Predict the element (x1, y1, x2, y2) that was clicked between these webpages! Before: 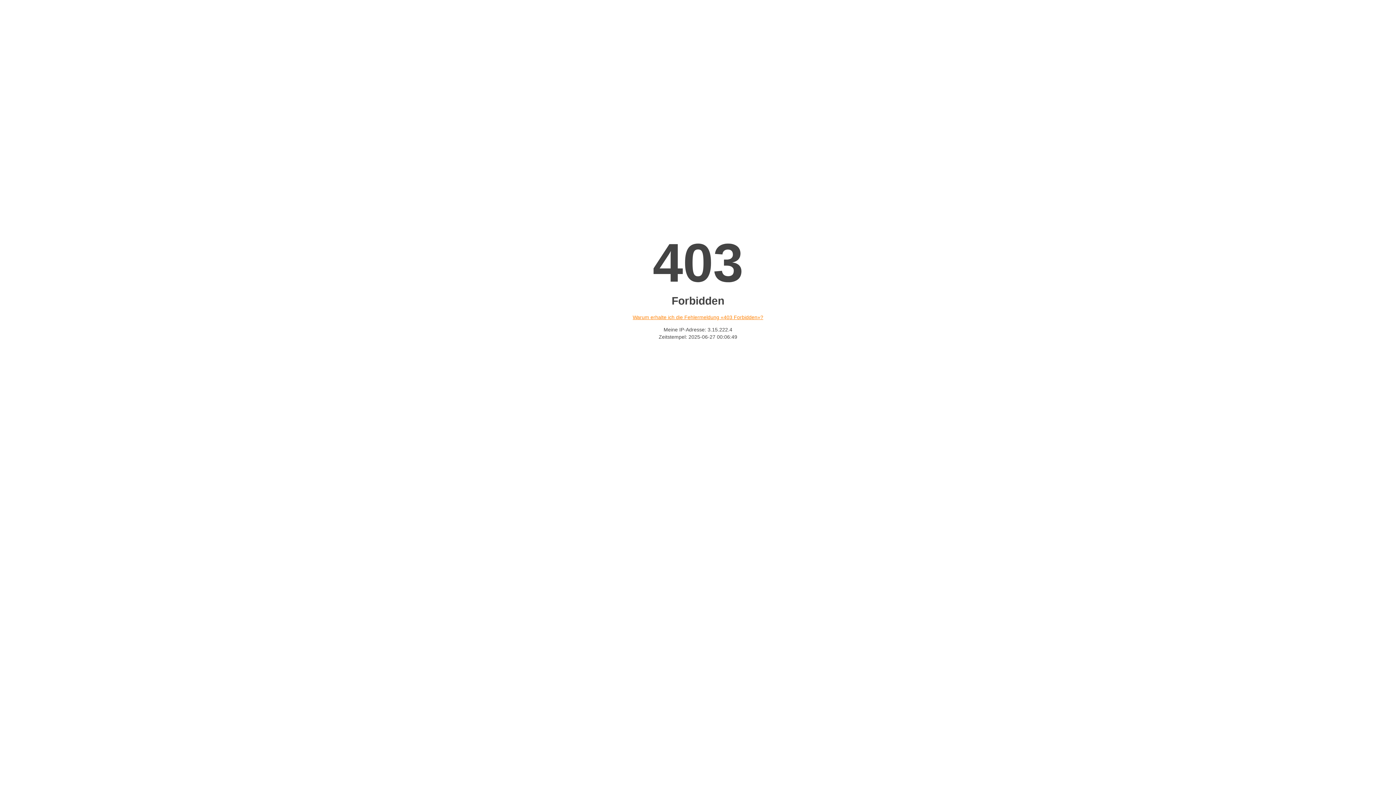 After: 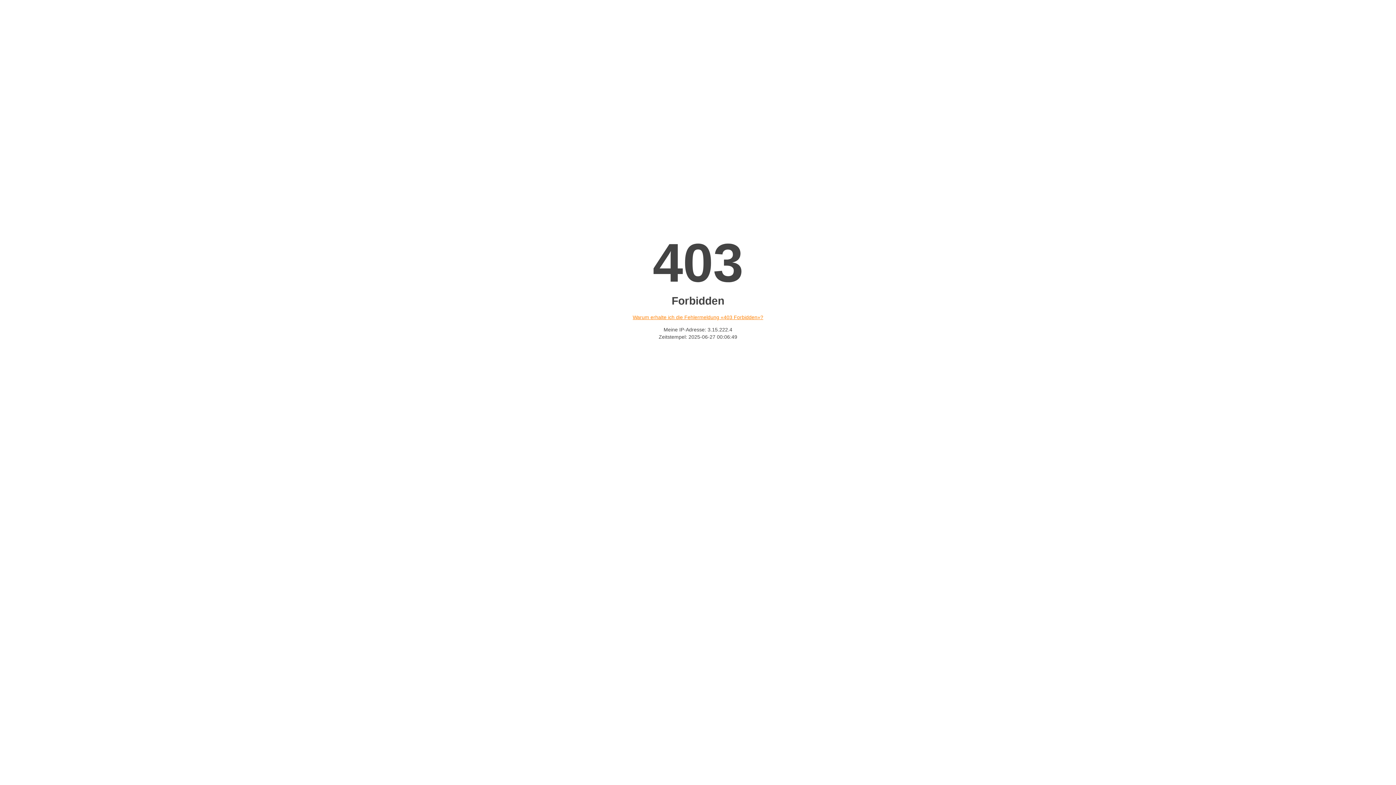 Action: label: Warum erhalte ich die Fehlermeldung «403 Forbidden»? bbox: (632, 314, 763, 320)